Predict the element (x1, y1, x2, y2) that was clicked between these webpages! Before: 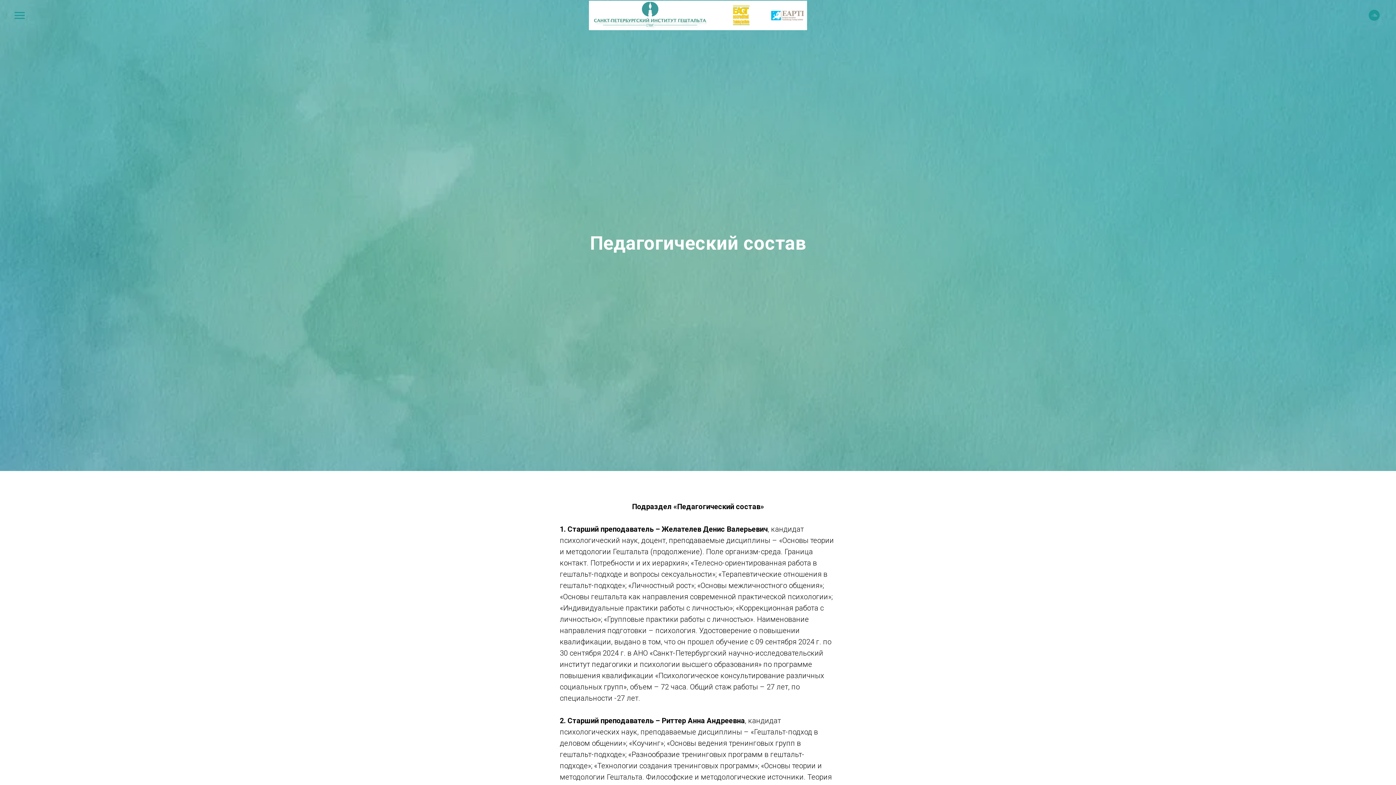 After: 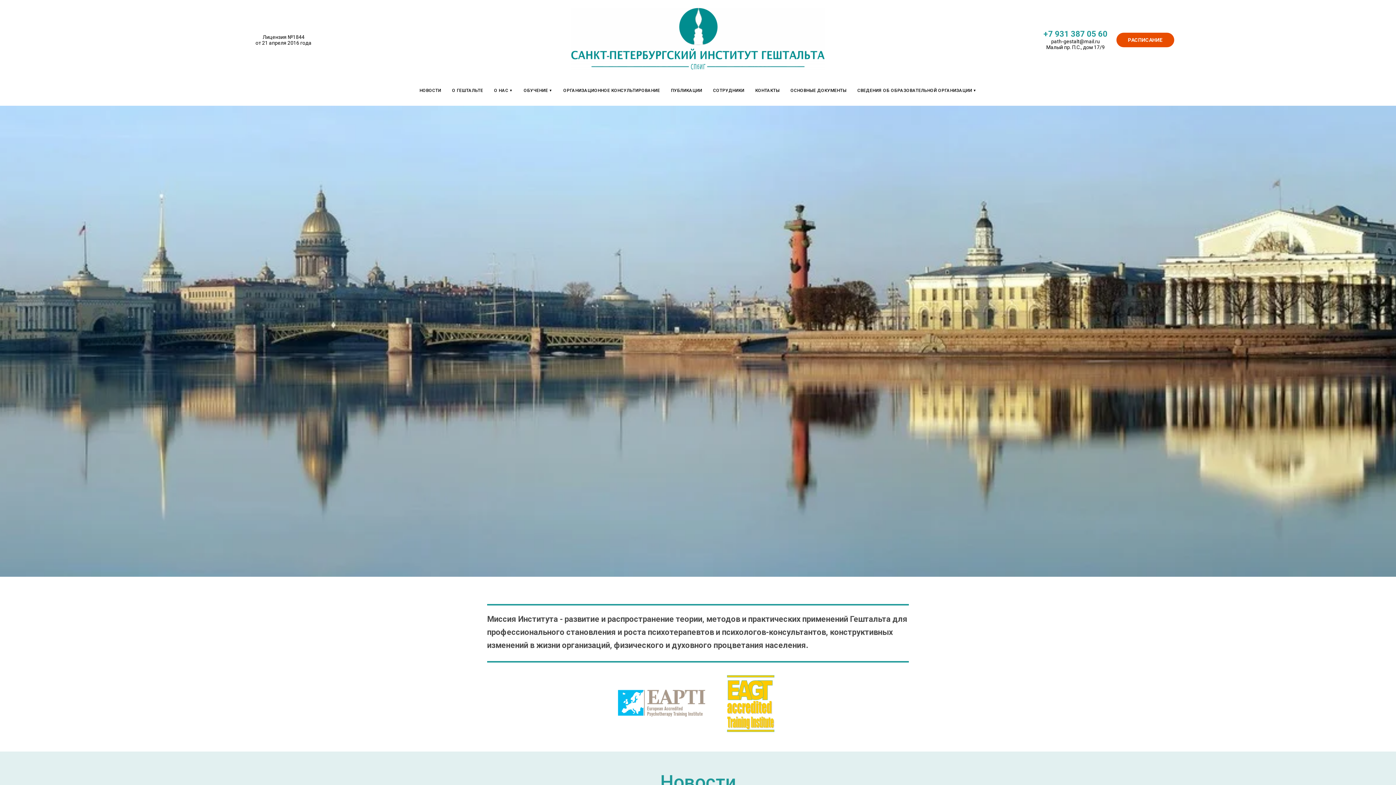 Action: bbox: (589, 0, 807, 30)